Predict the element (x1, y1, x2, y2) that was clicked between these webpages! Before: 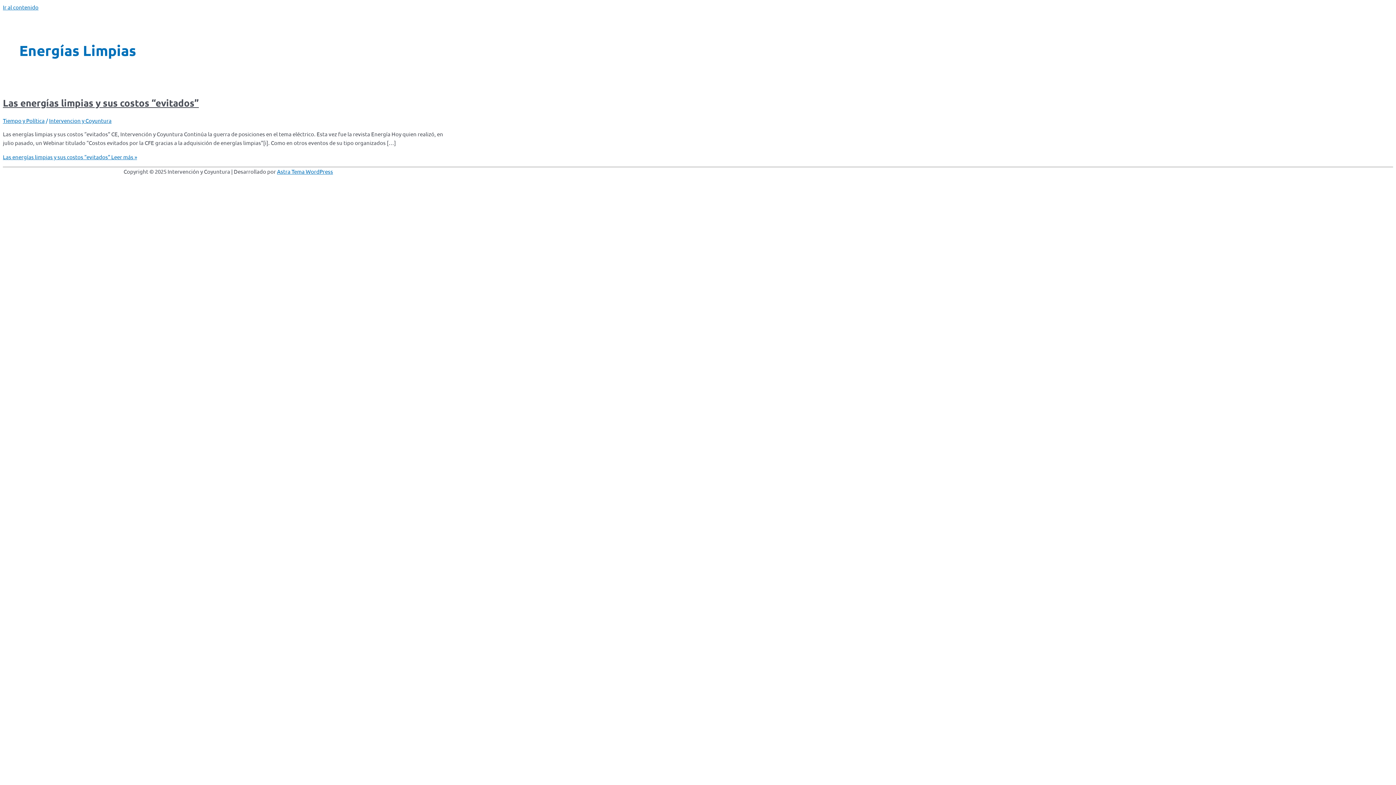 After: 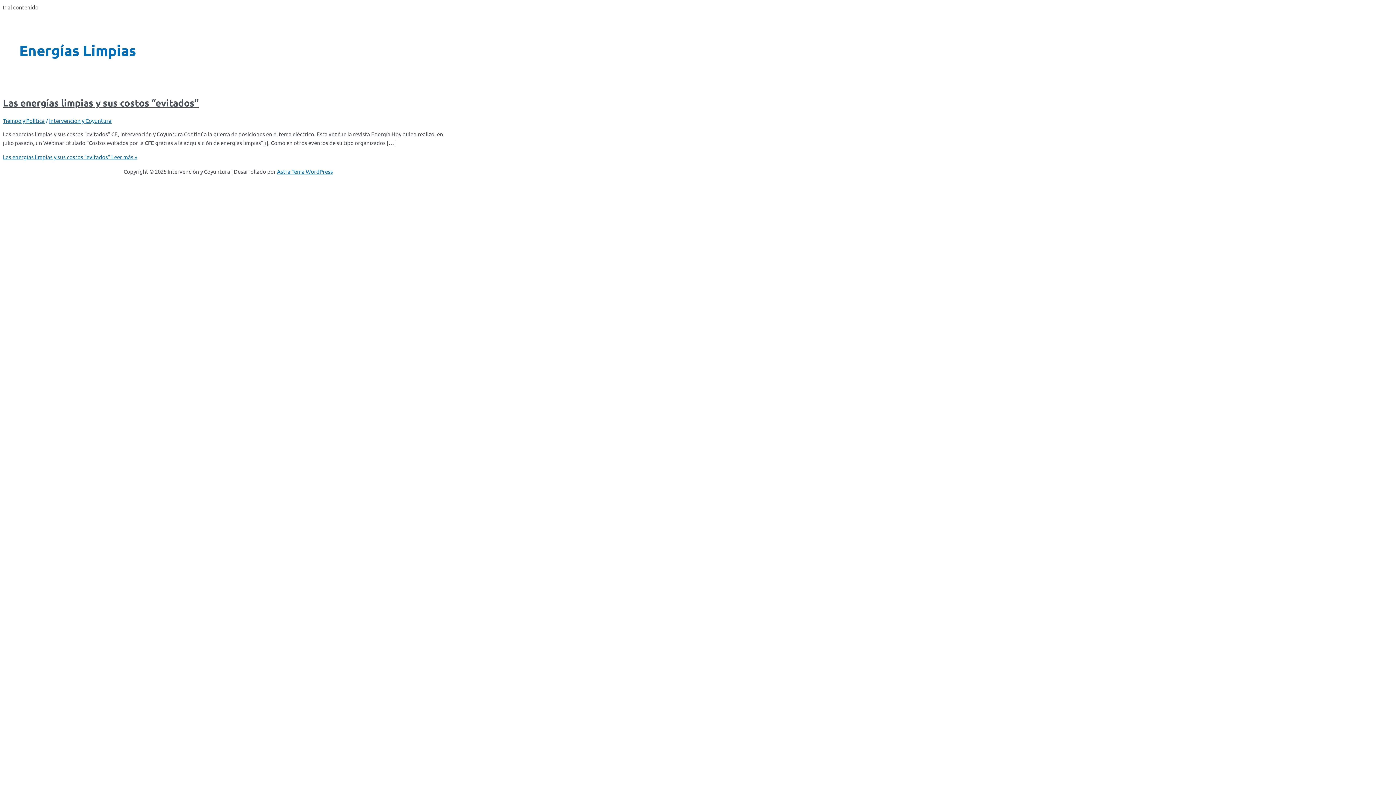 Action: bbox: (2, 3, 38, 10) label: Ir al contenido